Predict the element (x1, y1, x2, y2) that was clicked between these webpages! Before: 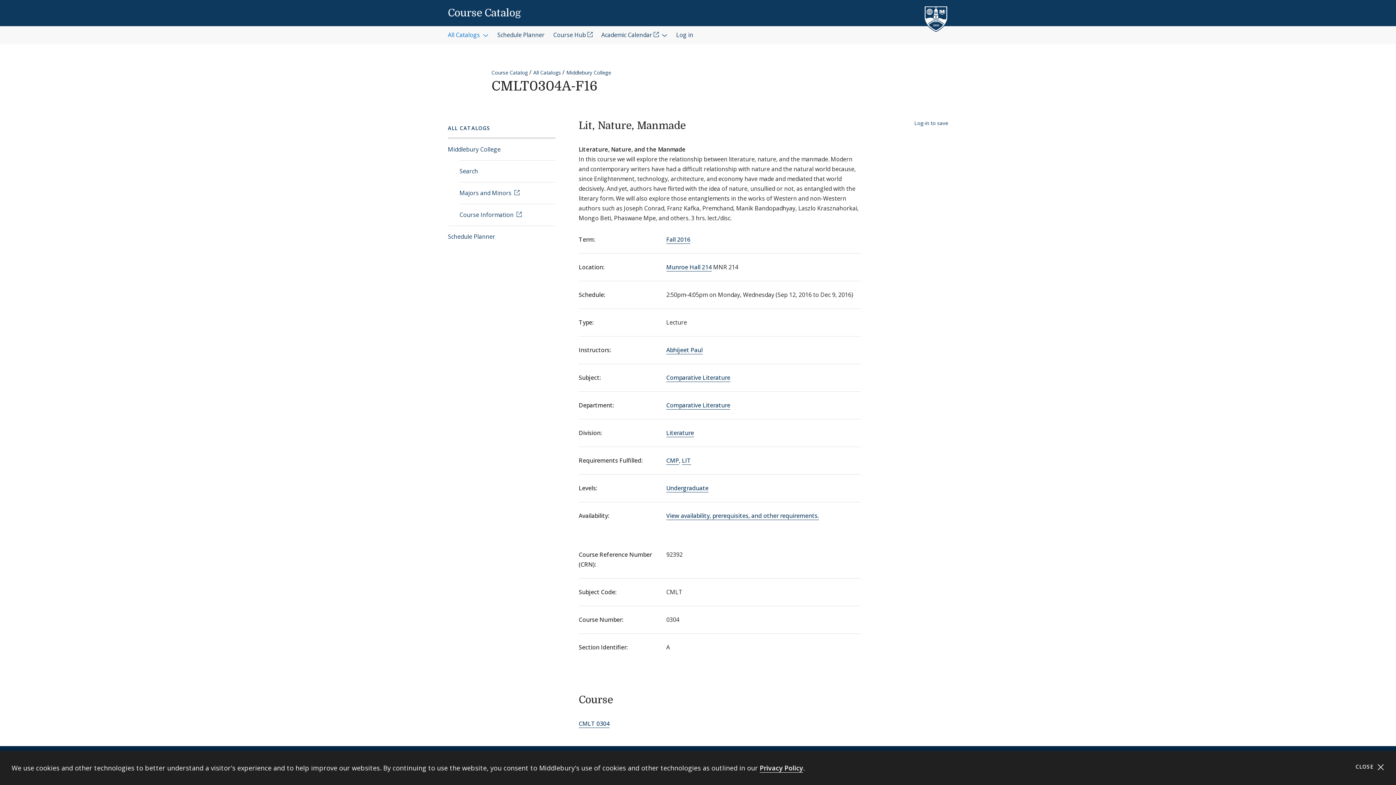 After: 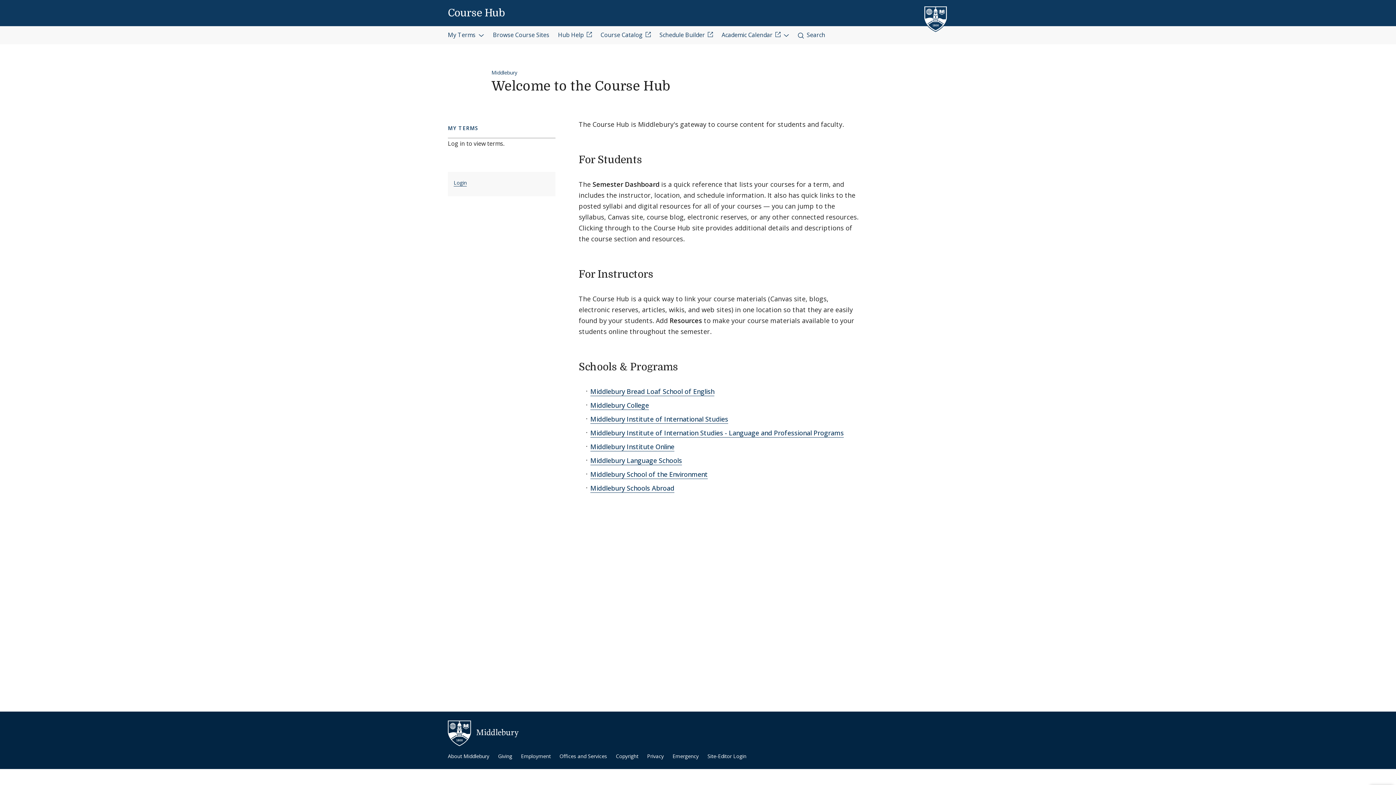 Action: bbox: (553, 26, 592, 44) label: Course Hub